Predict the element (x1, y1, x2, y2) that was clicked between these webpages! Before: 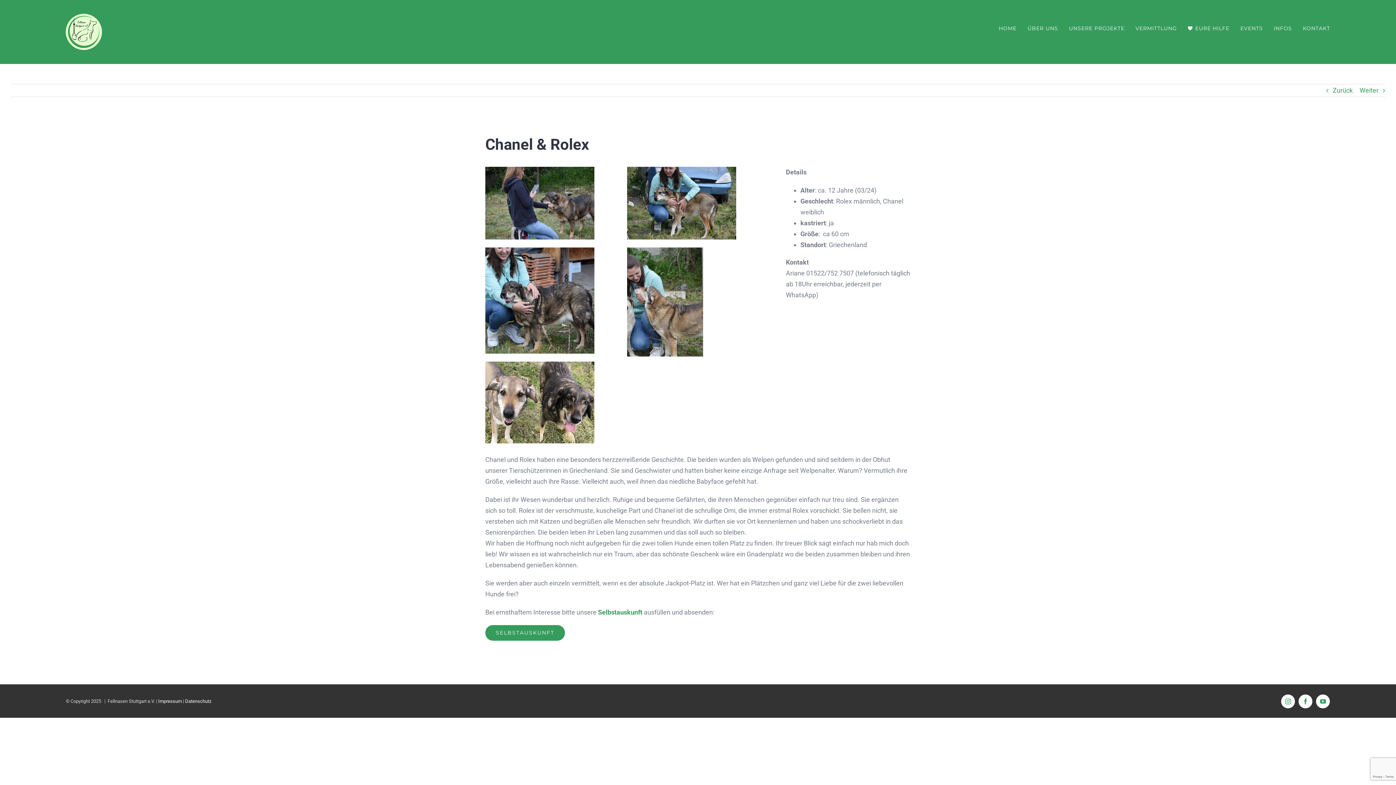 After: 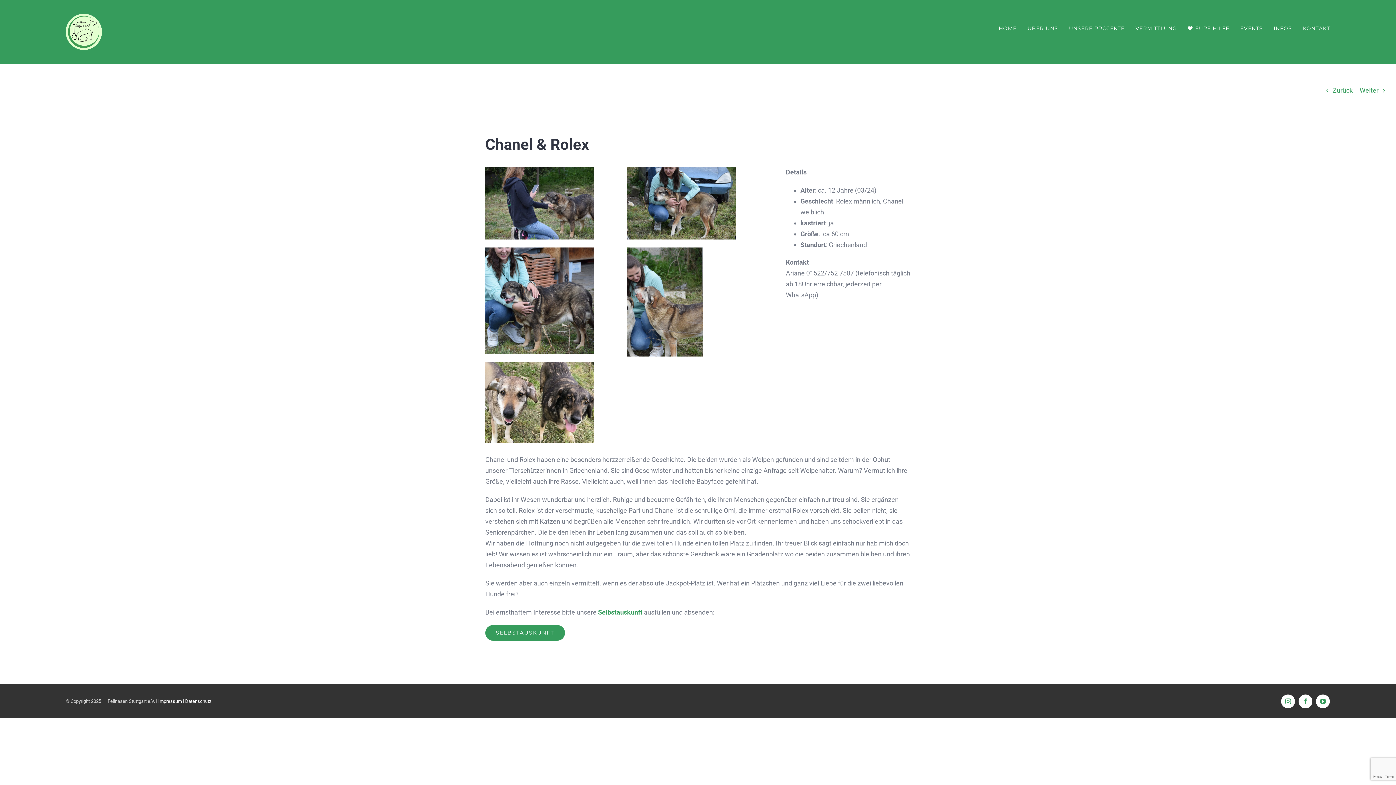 Action: bbox: (485, 625, 565, 641) label: SELBSTAUSKUNFT